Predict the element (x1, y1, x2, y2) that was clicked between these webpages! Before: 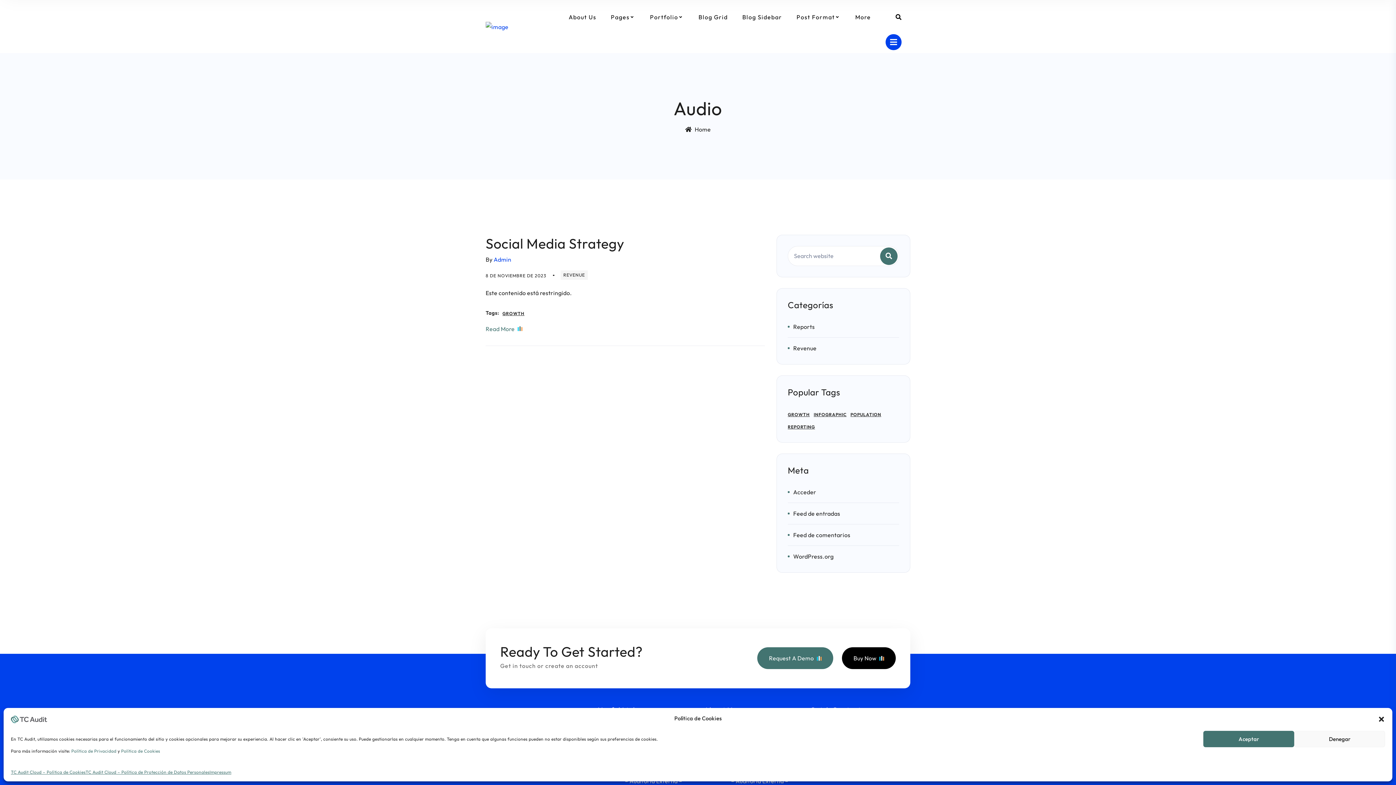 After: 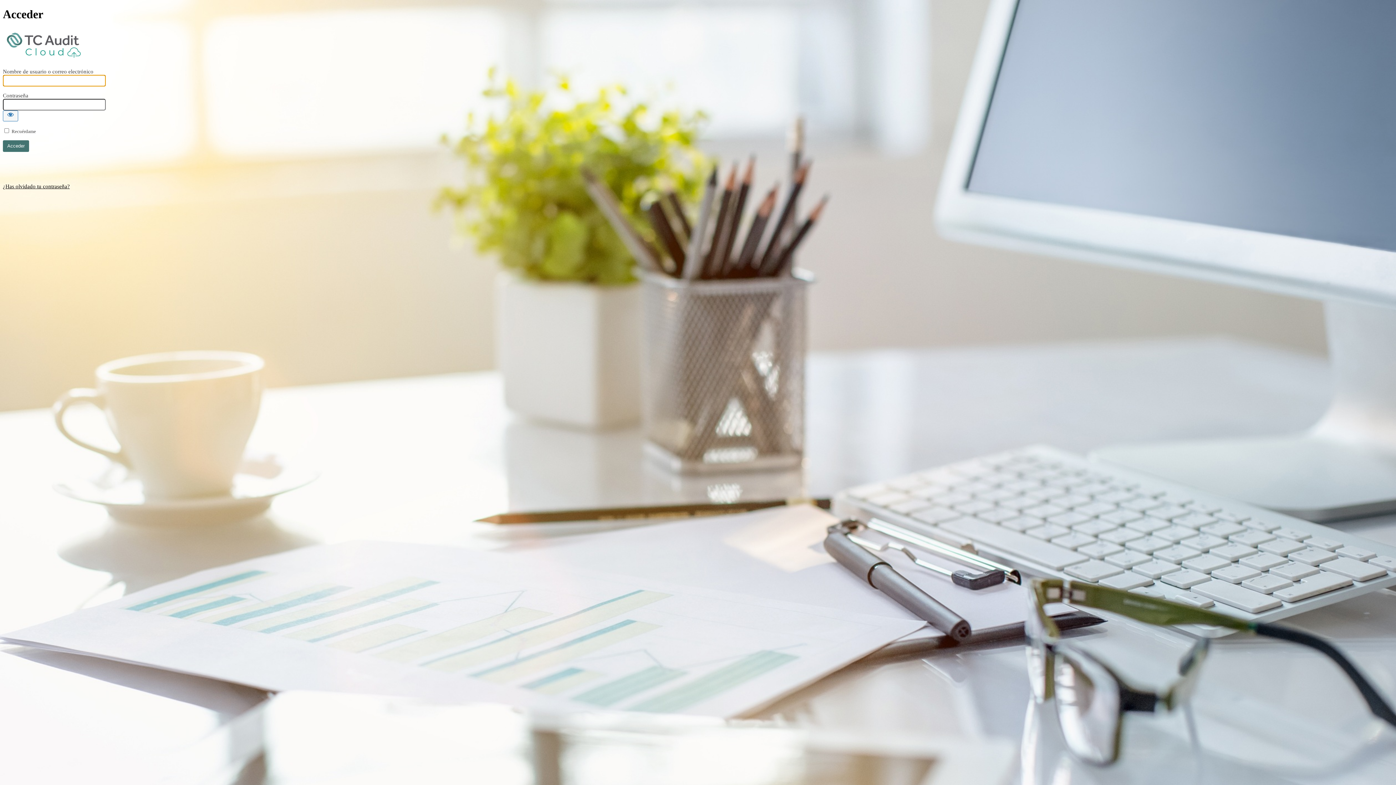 Action: bbox: (10, 715, 47, 722)